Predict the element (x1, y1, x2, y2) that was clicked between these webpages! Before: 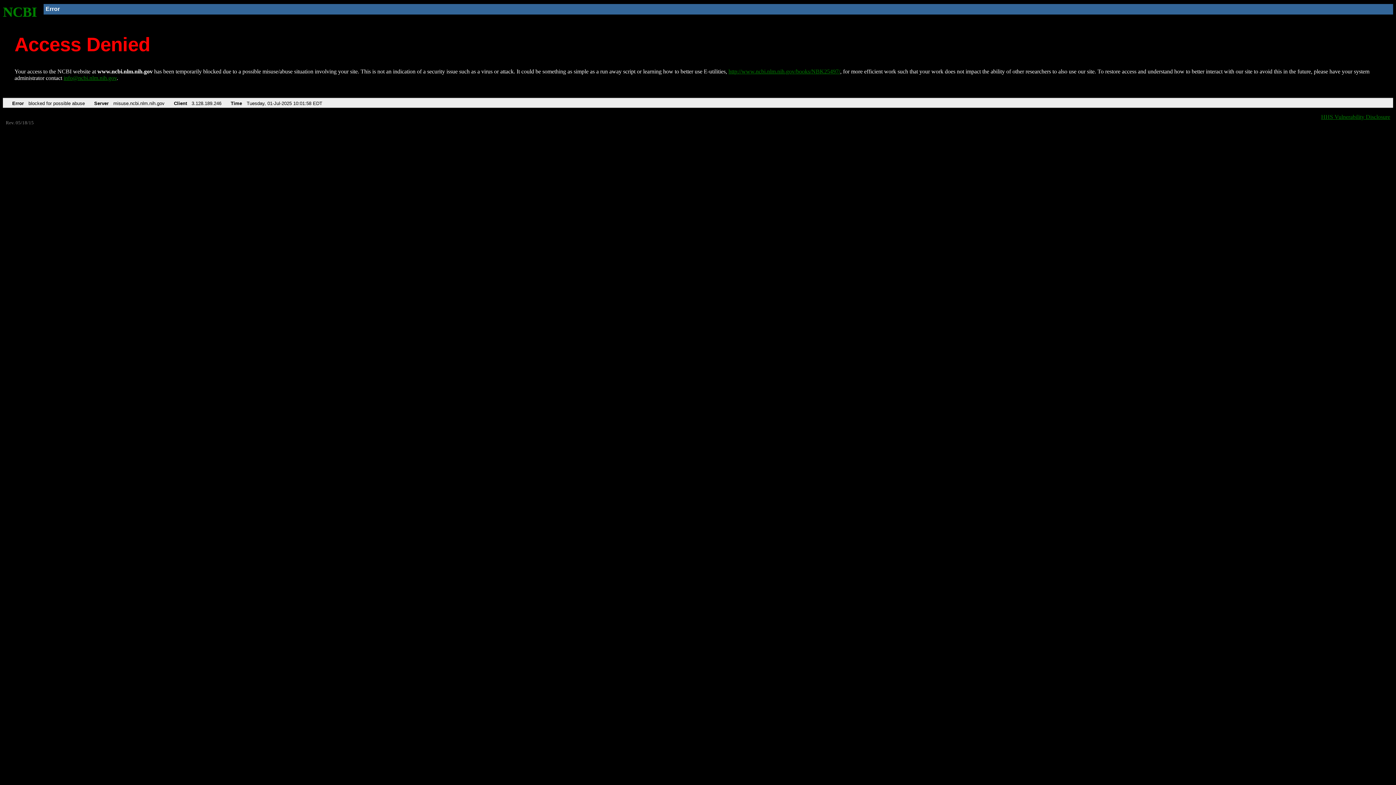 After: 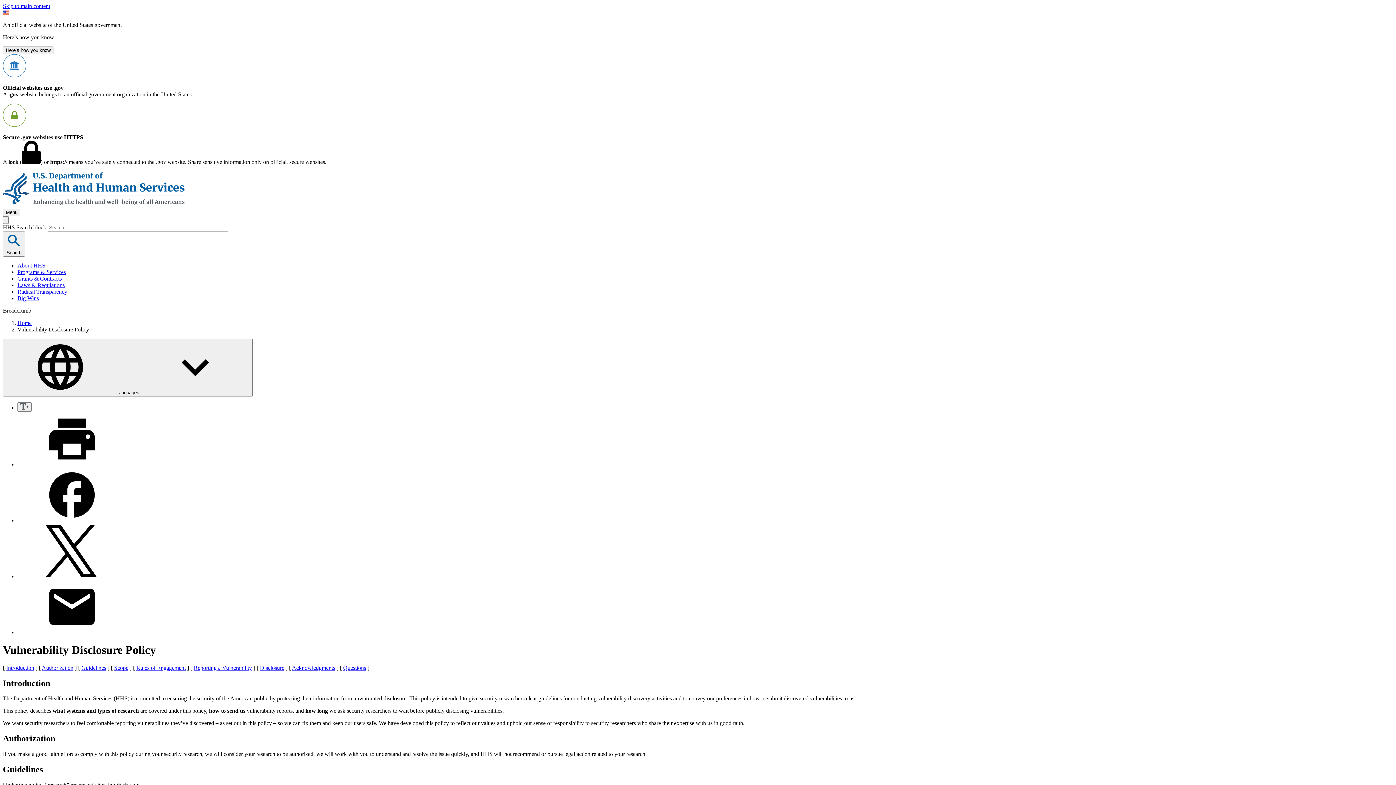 Action: bbox: (1321, 113, 1390, 119) label: HHS Vulnerability Disclosure